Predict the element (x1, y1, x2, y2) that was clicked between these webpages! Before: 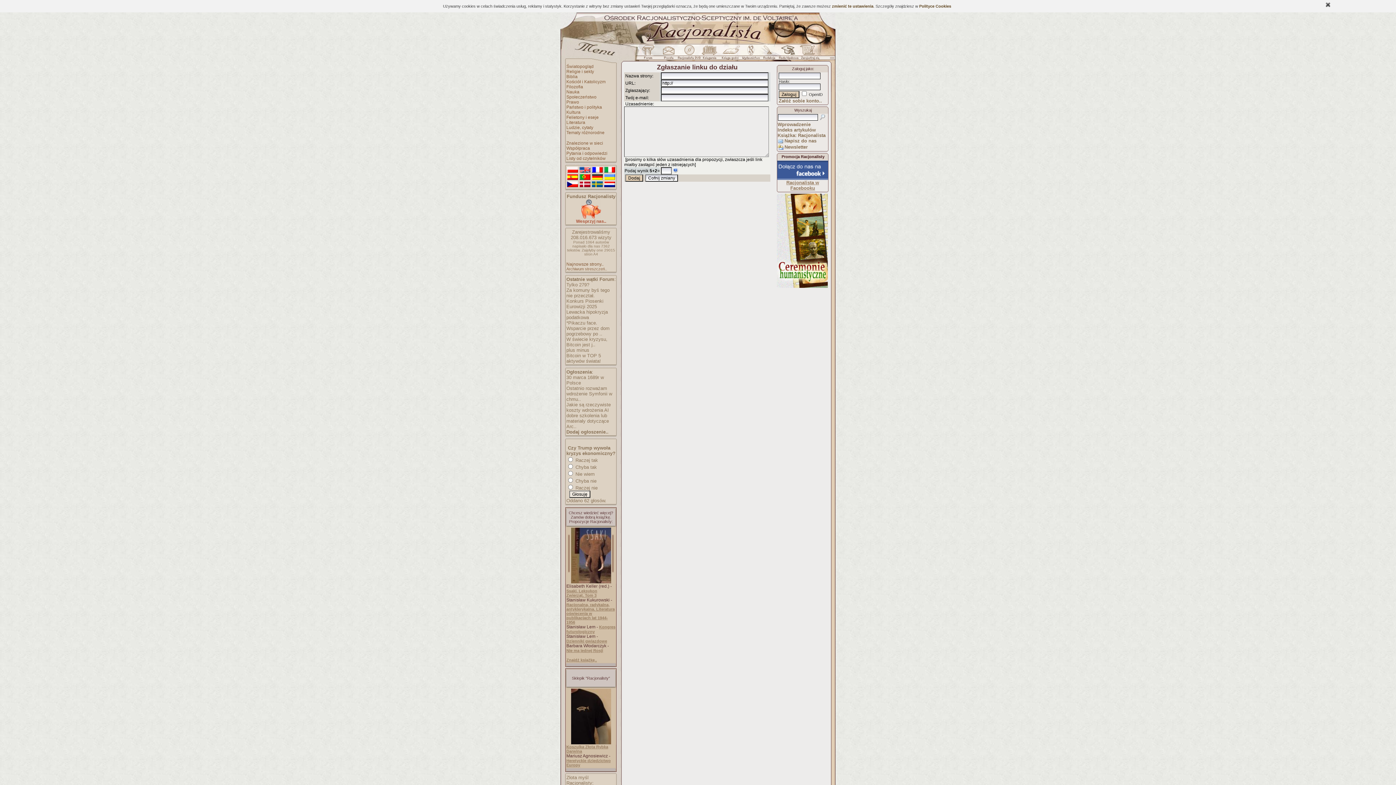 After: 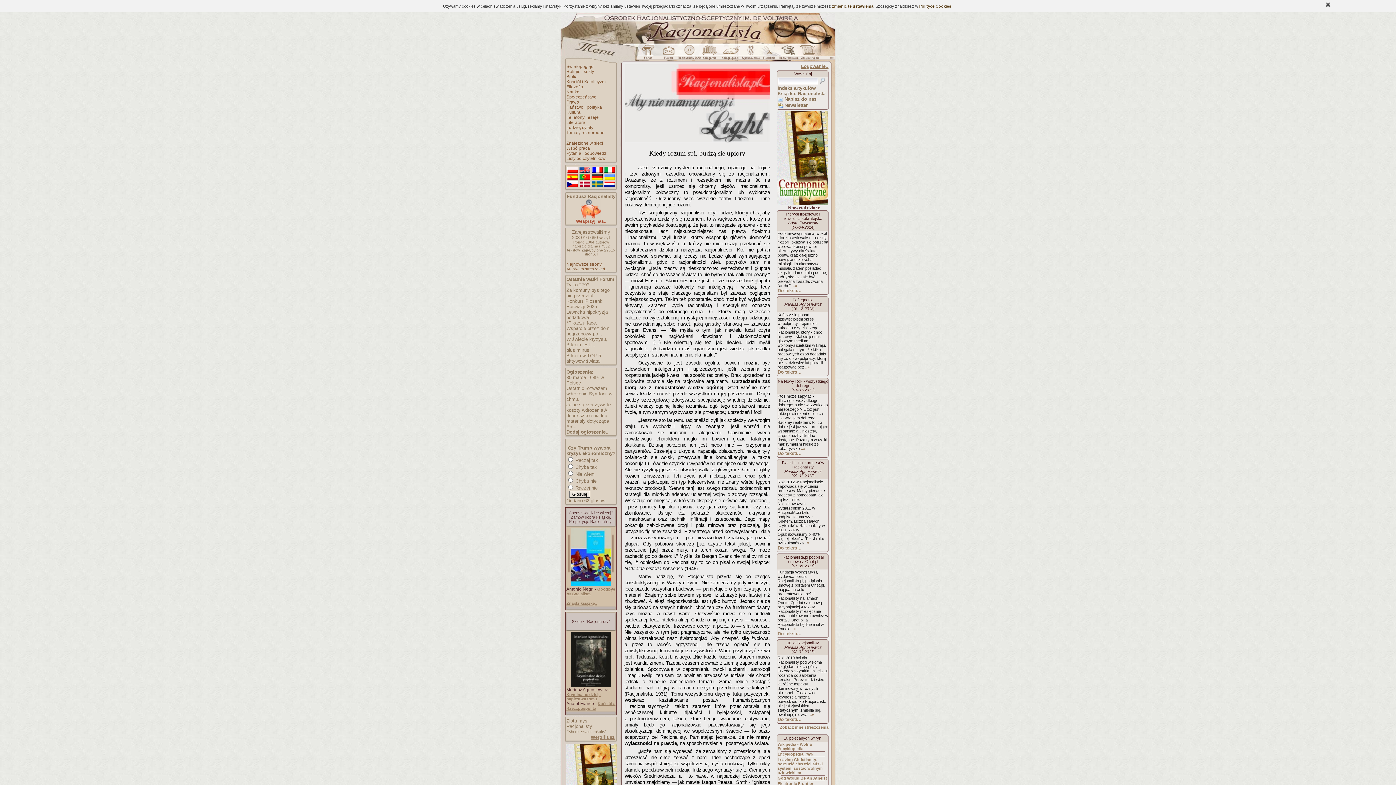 Action: bbox: (777, 121, 810, 127) label: Wprowadzenie